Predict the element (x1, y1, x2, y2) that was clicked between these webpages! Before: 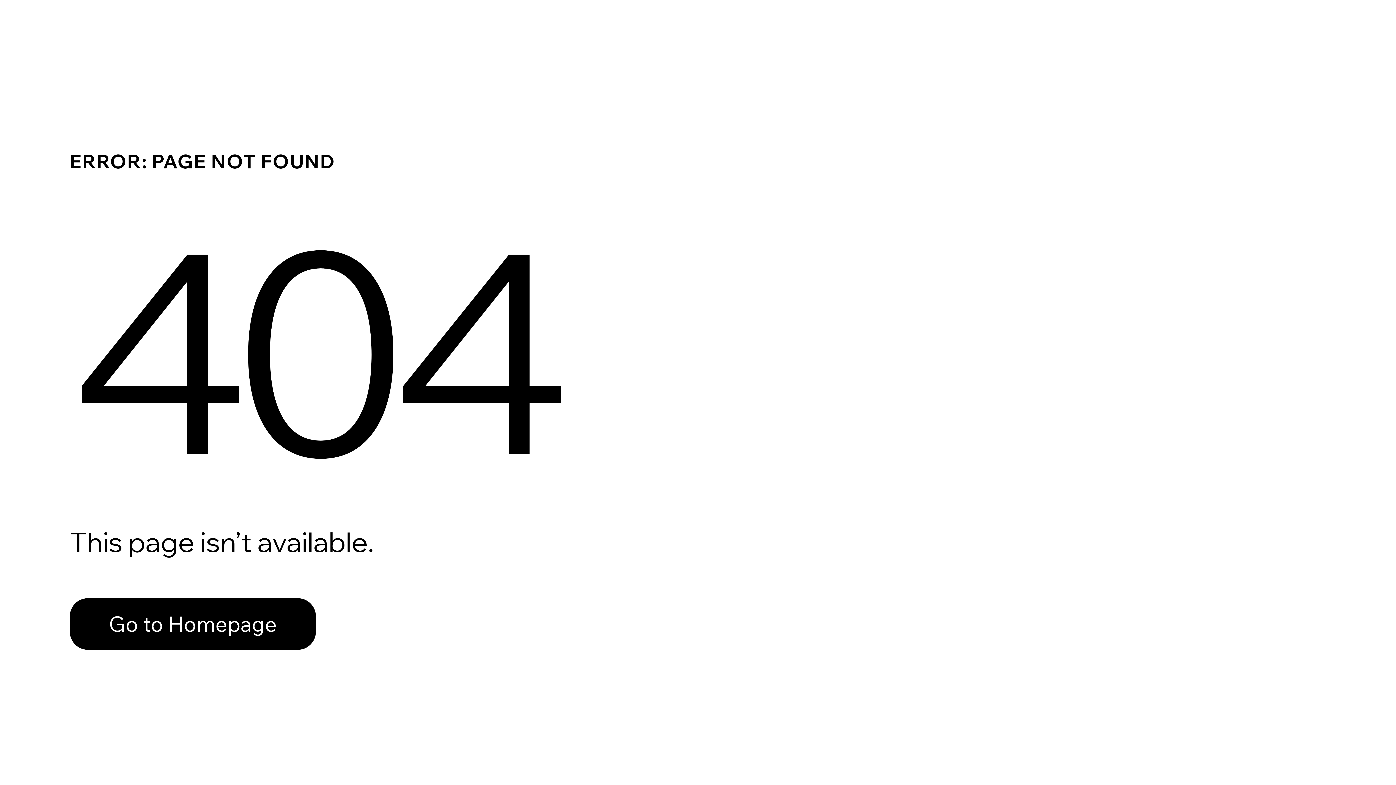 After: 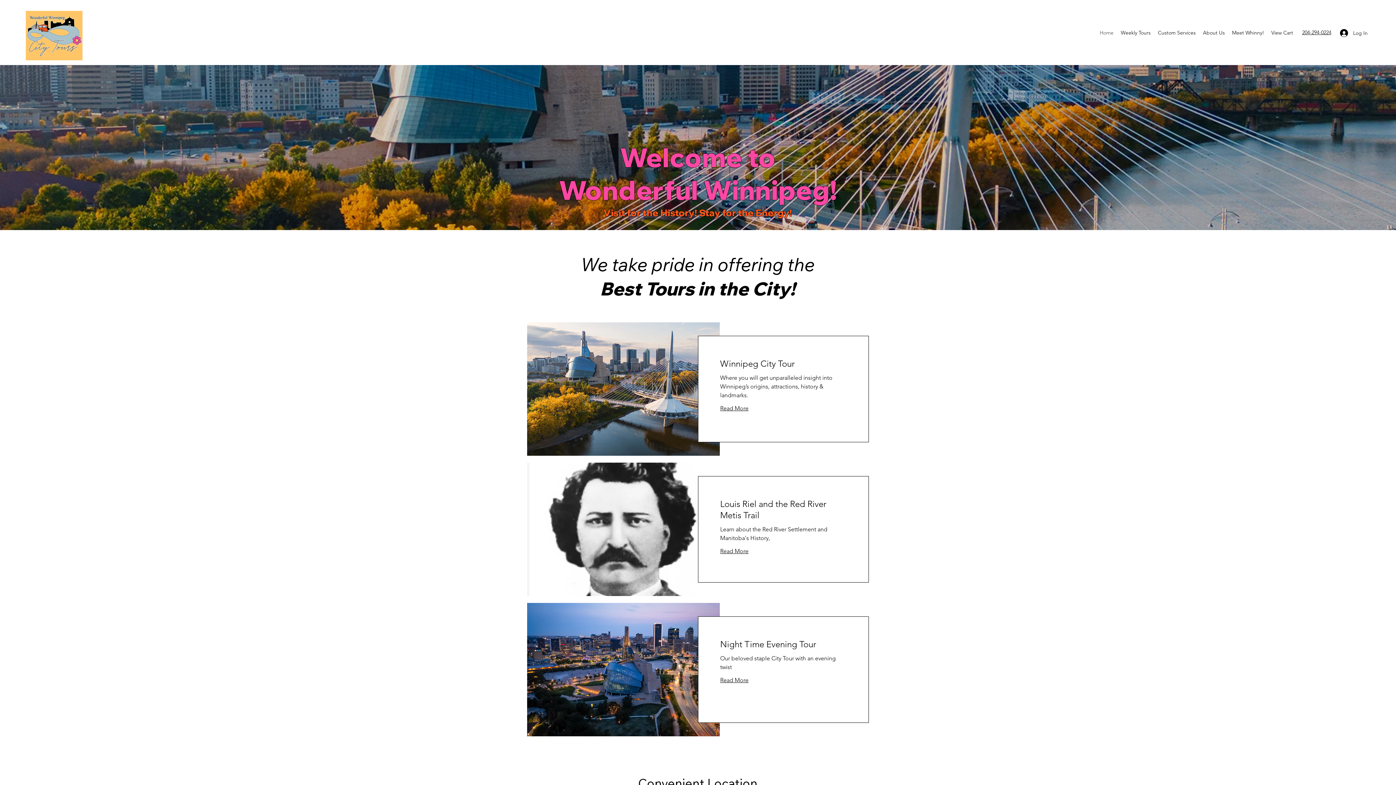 Action: bbox: (69, 582, 768, 659) label: Go to Homepage